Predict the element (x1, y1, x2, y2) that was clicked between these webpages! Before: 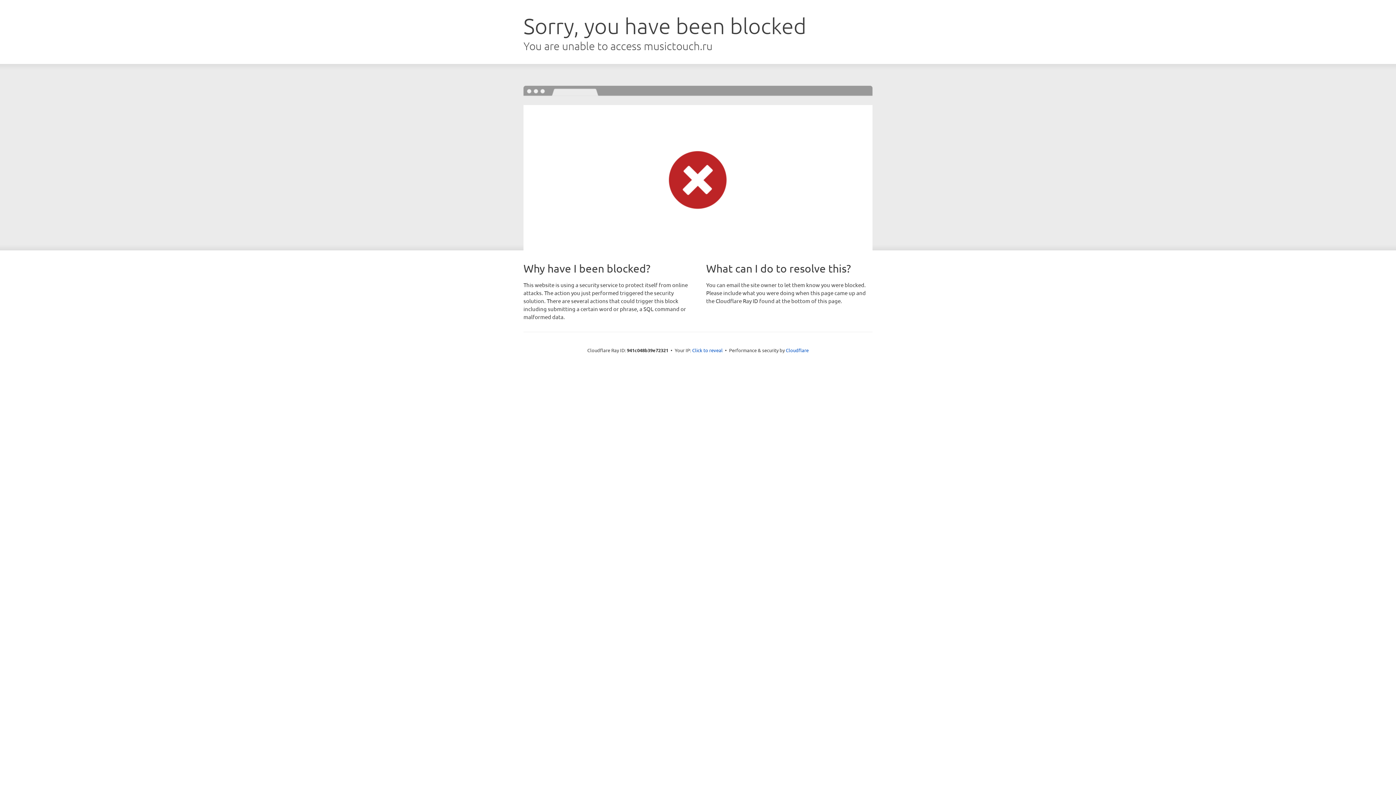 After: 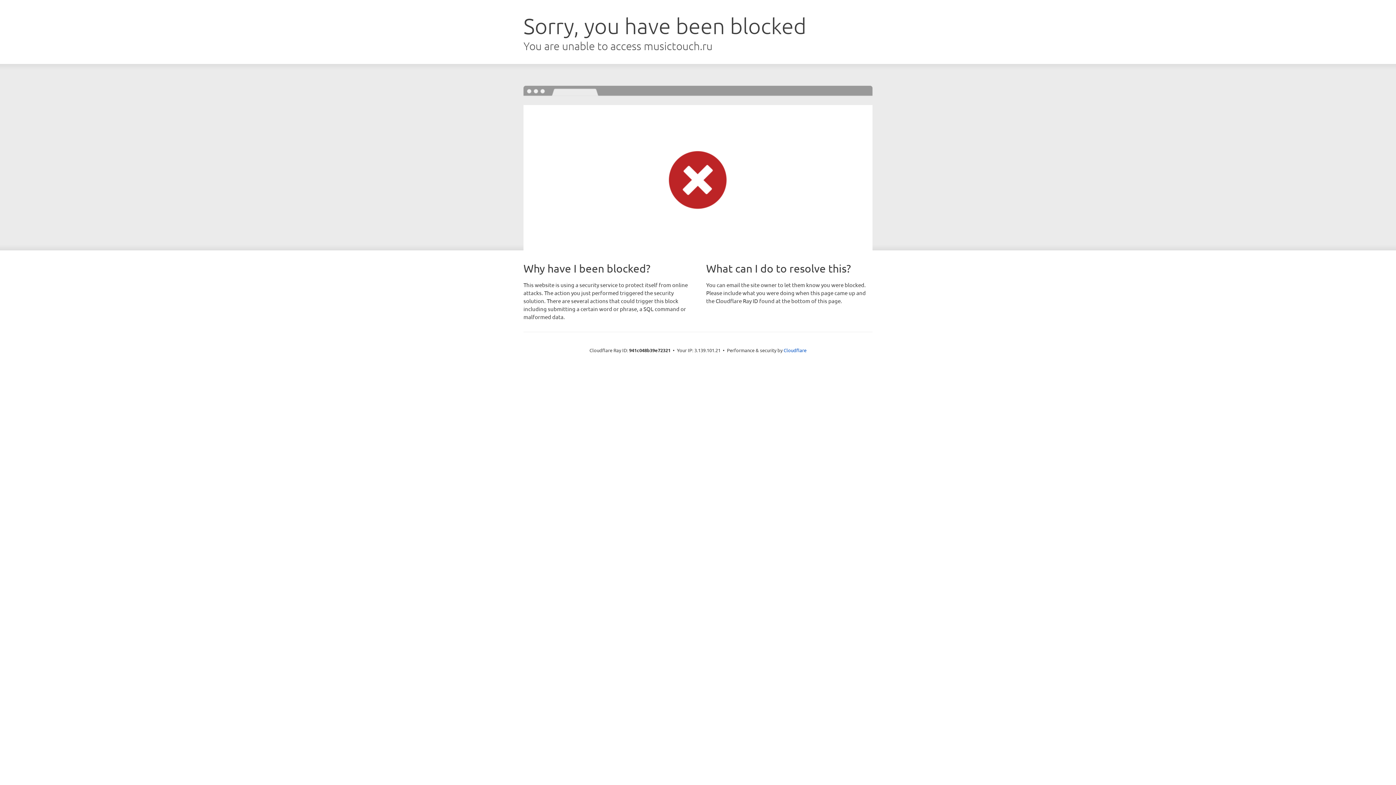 Action: bbox: (692, 346, 722, 353) label: Click to reveal